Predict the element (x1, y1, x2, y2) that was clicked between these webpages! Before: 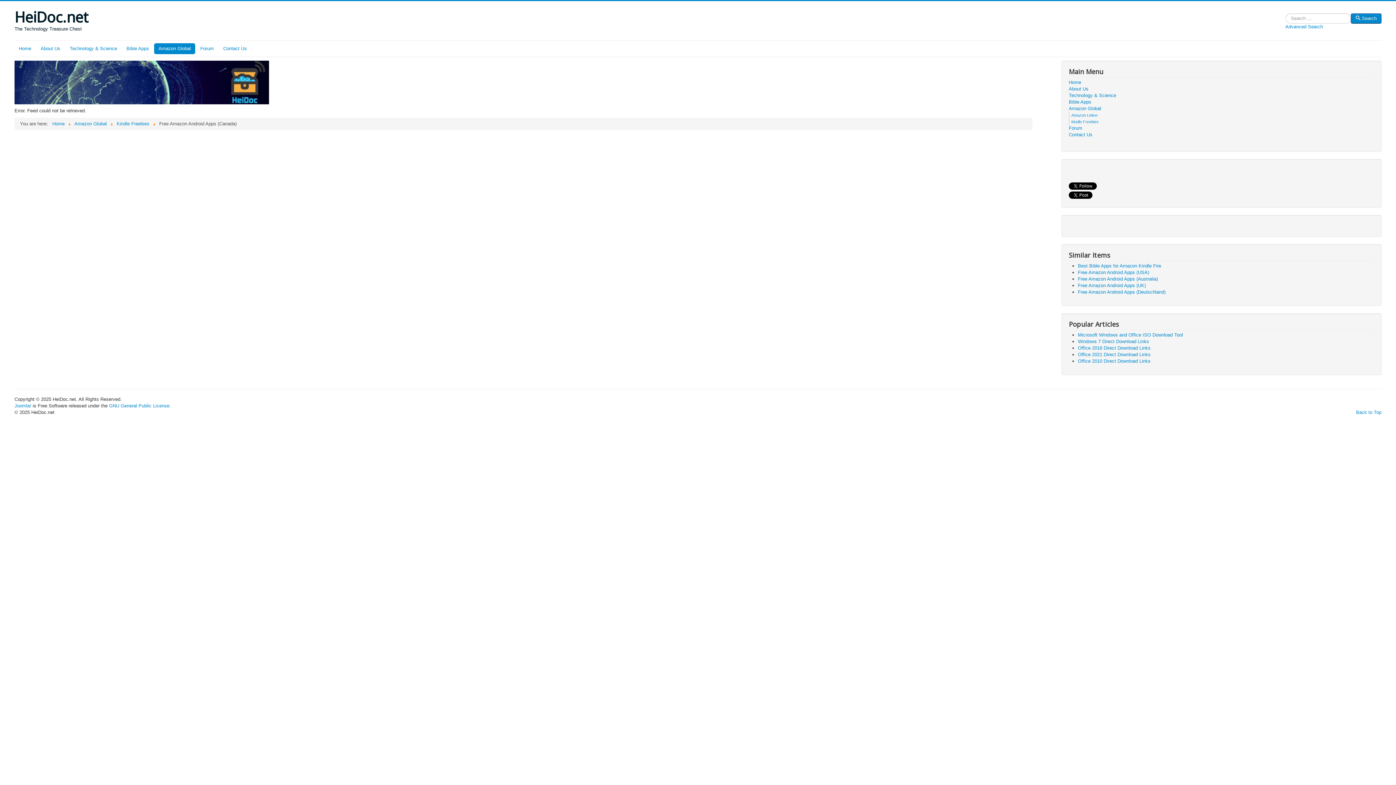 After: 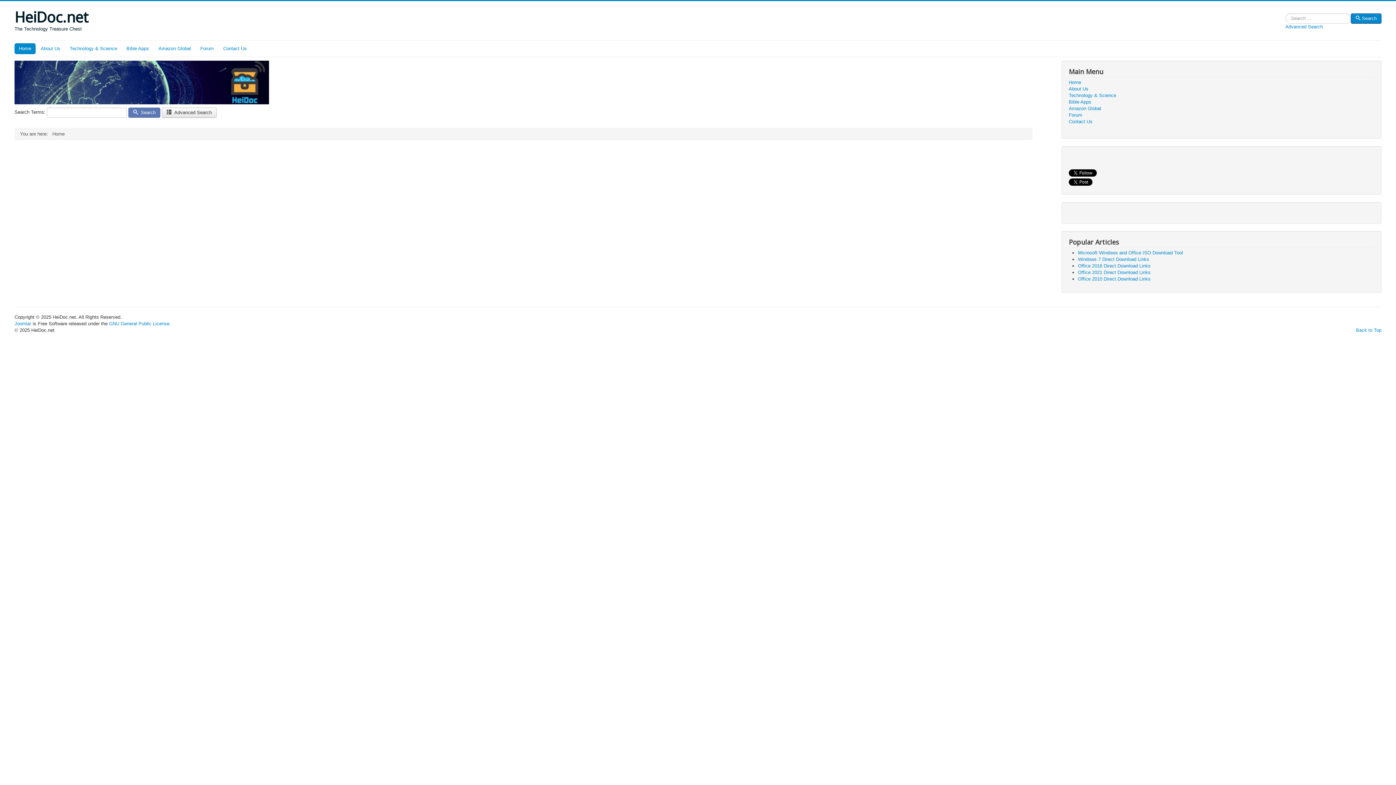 Action: label: Search bbox: (1351, 13, 1381, 23)